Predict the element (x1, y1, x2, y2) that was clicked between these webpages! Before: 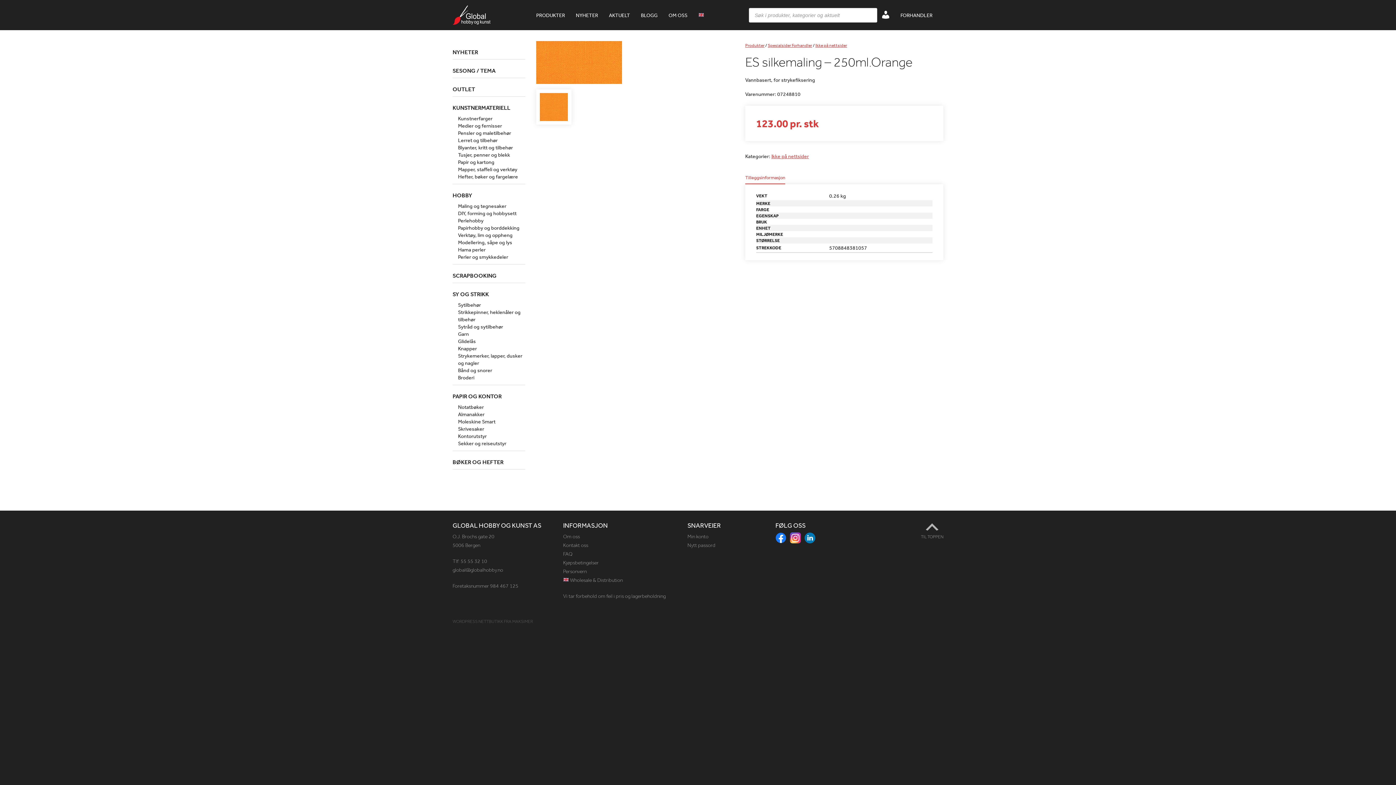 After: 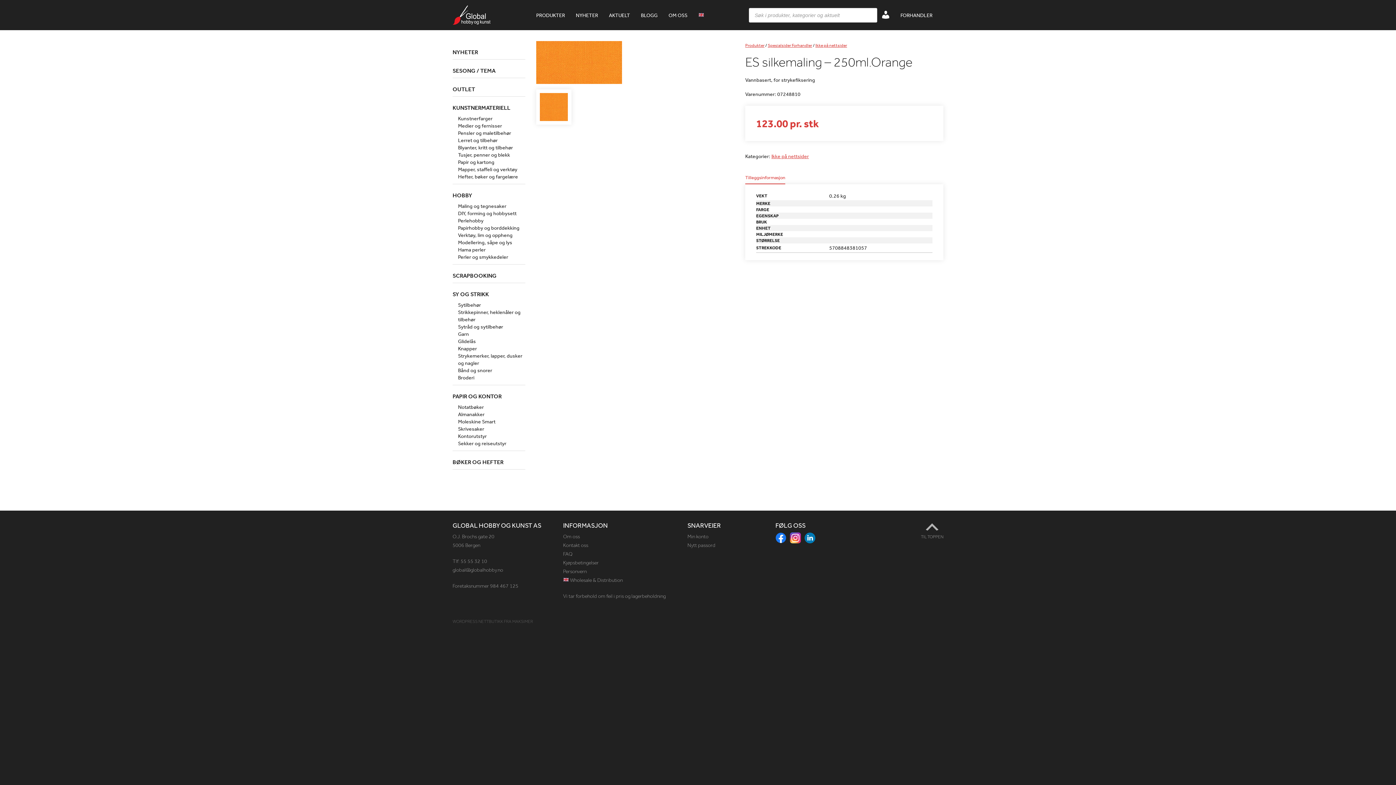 Action: bbox: (745, 175, 785, 183) label: Tilleggsinformasjon